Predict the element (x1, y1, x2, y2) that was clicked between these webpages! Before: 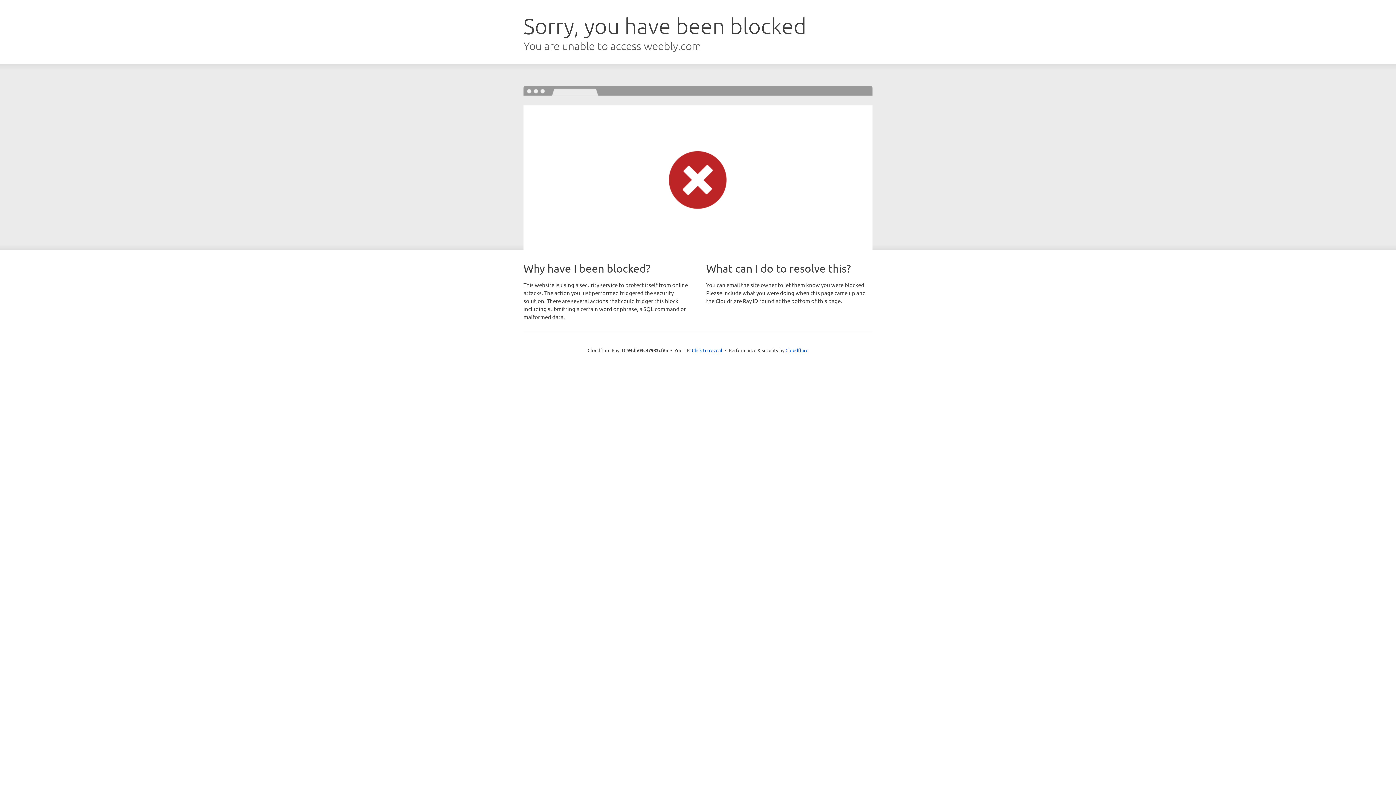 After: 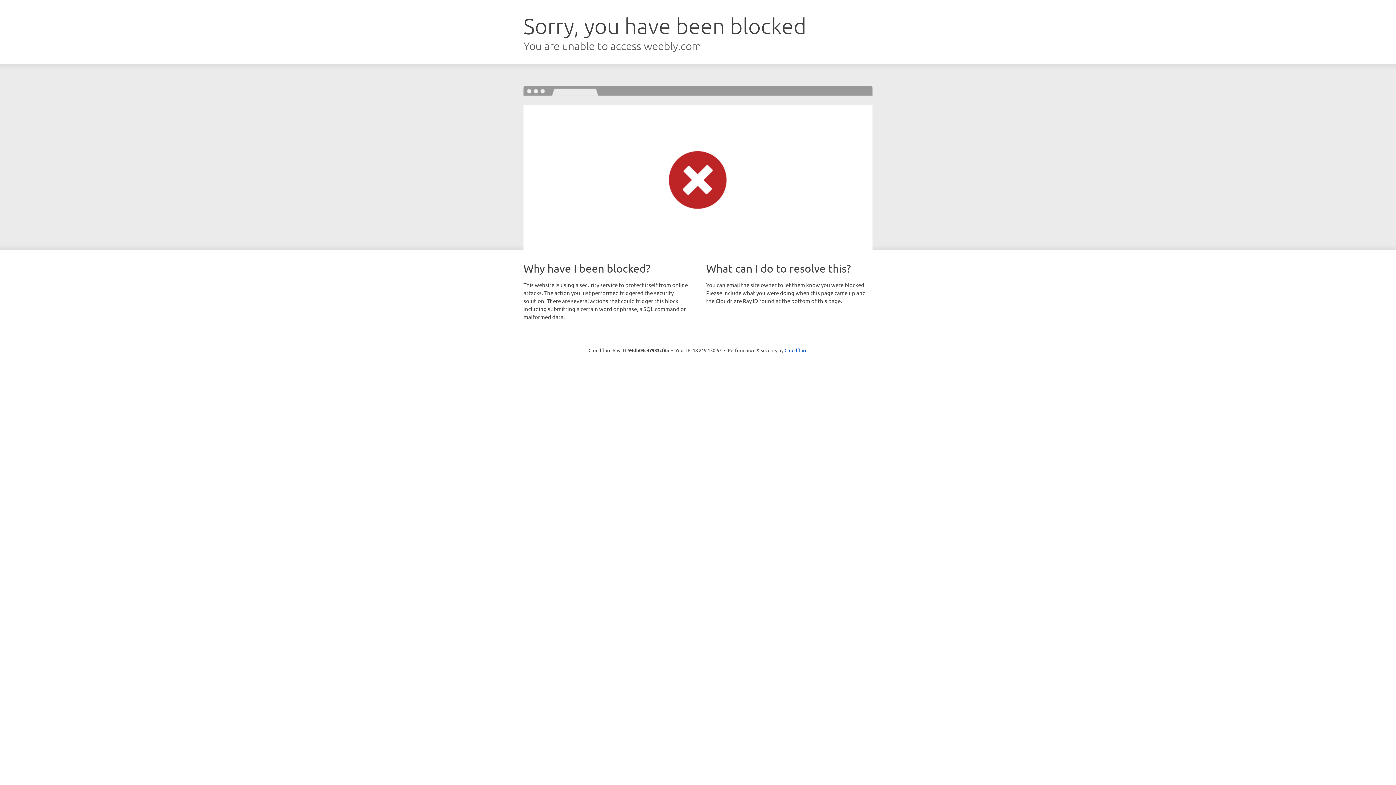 Action: bbox: (692, 346, 722, 353) label: Click to reveal